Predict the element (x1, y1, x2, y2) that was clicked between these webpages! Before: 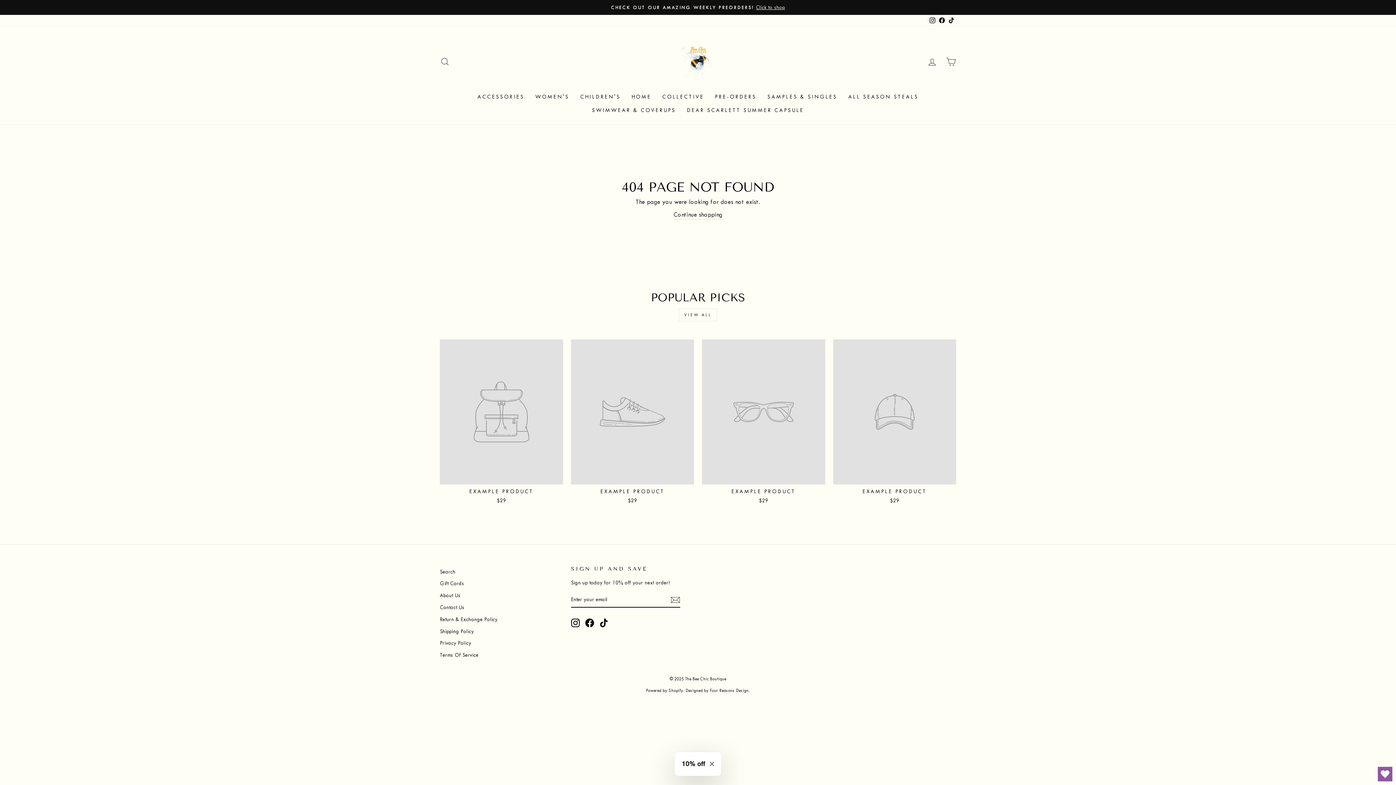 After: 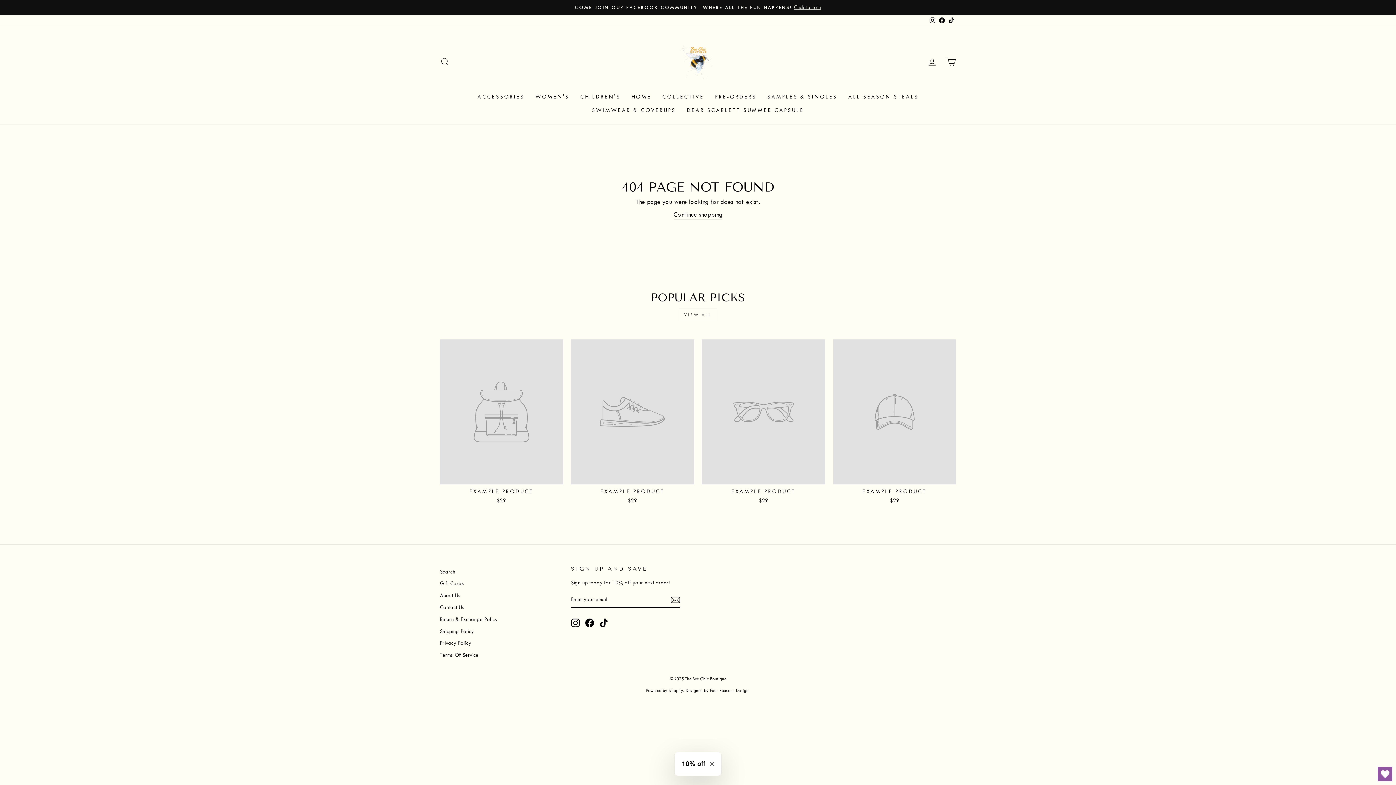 Action: bbox: (440, 339, 563, 506) label: EXAMPLE PRODUCT
$29